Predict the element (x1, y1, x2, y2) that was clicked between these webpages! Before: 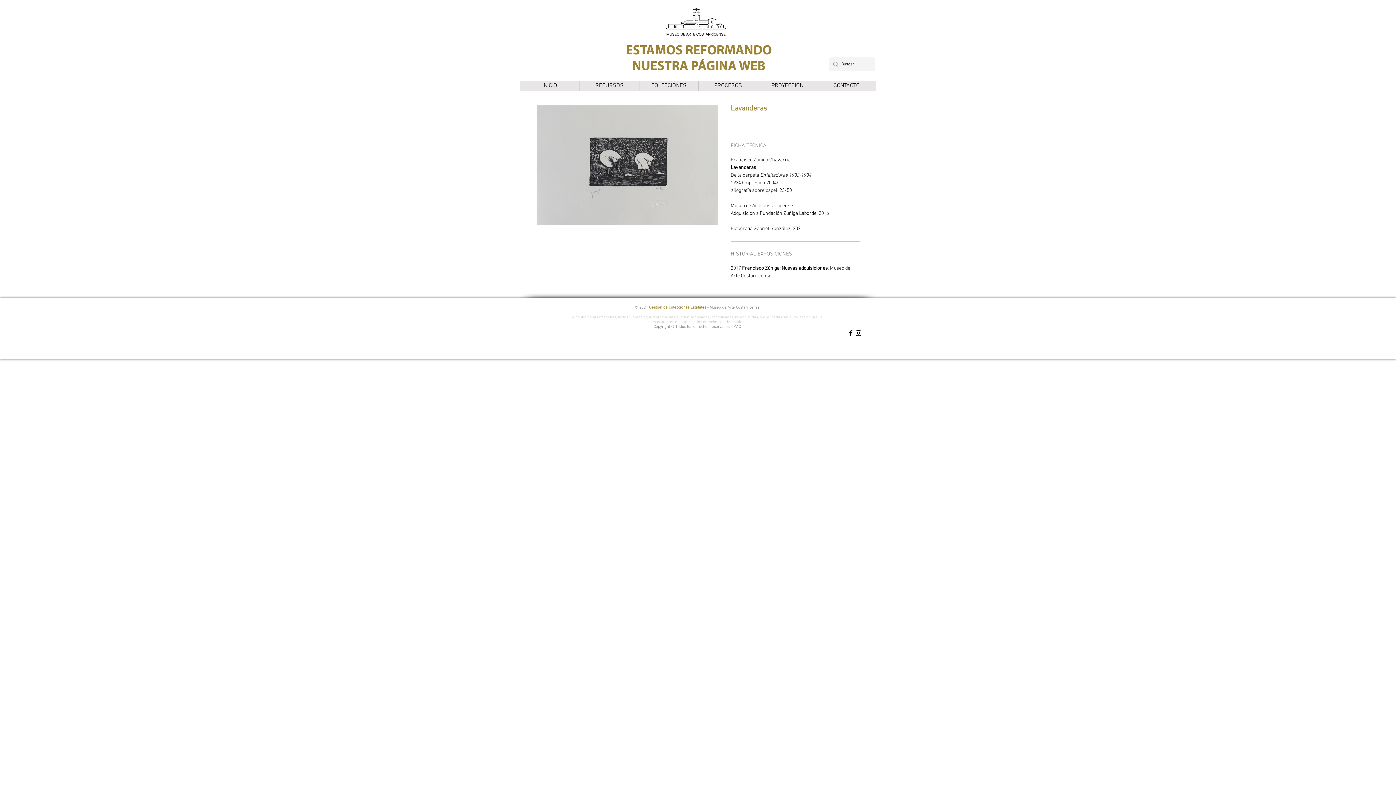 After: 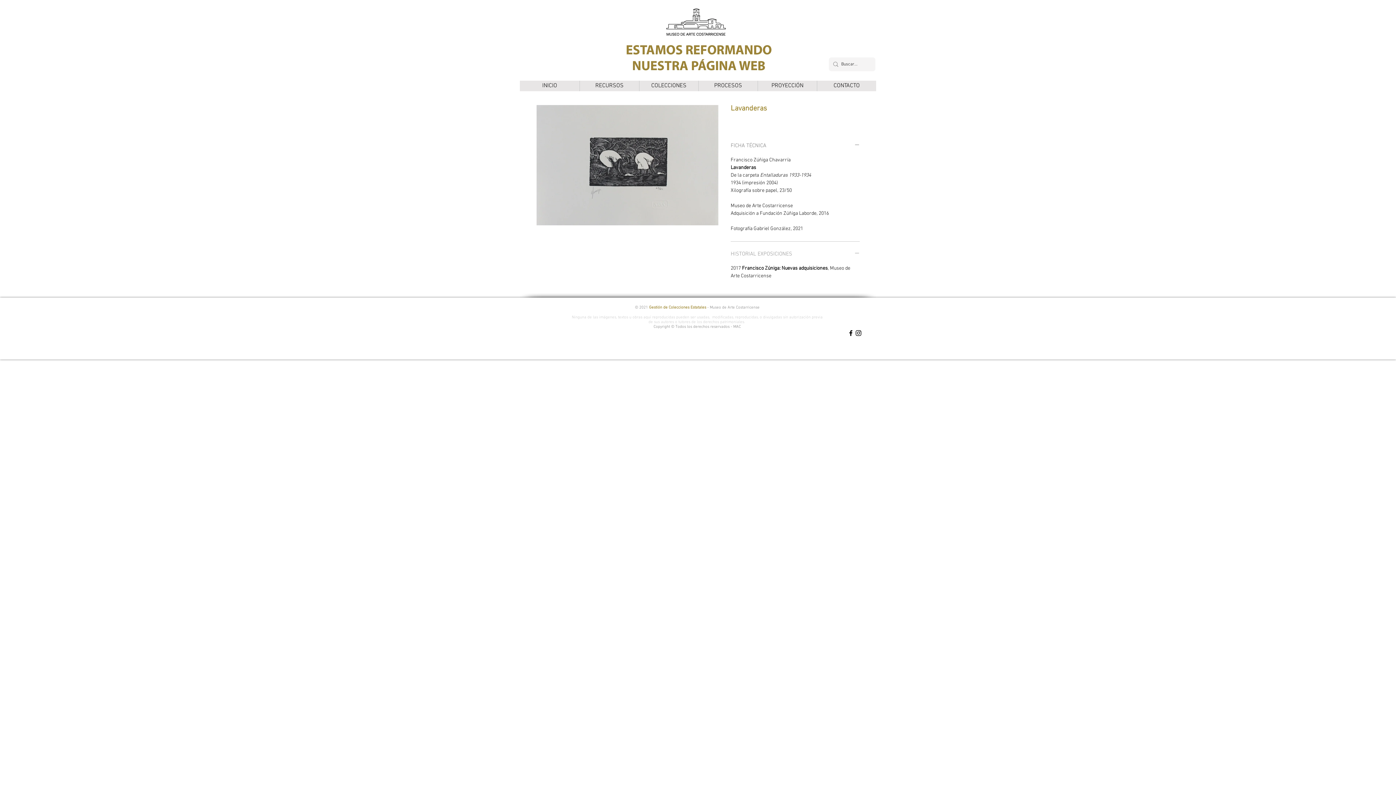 Action: bbox: (730, 250, 860, 258) label: HISTORIAL EXPOSICIONES